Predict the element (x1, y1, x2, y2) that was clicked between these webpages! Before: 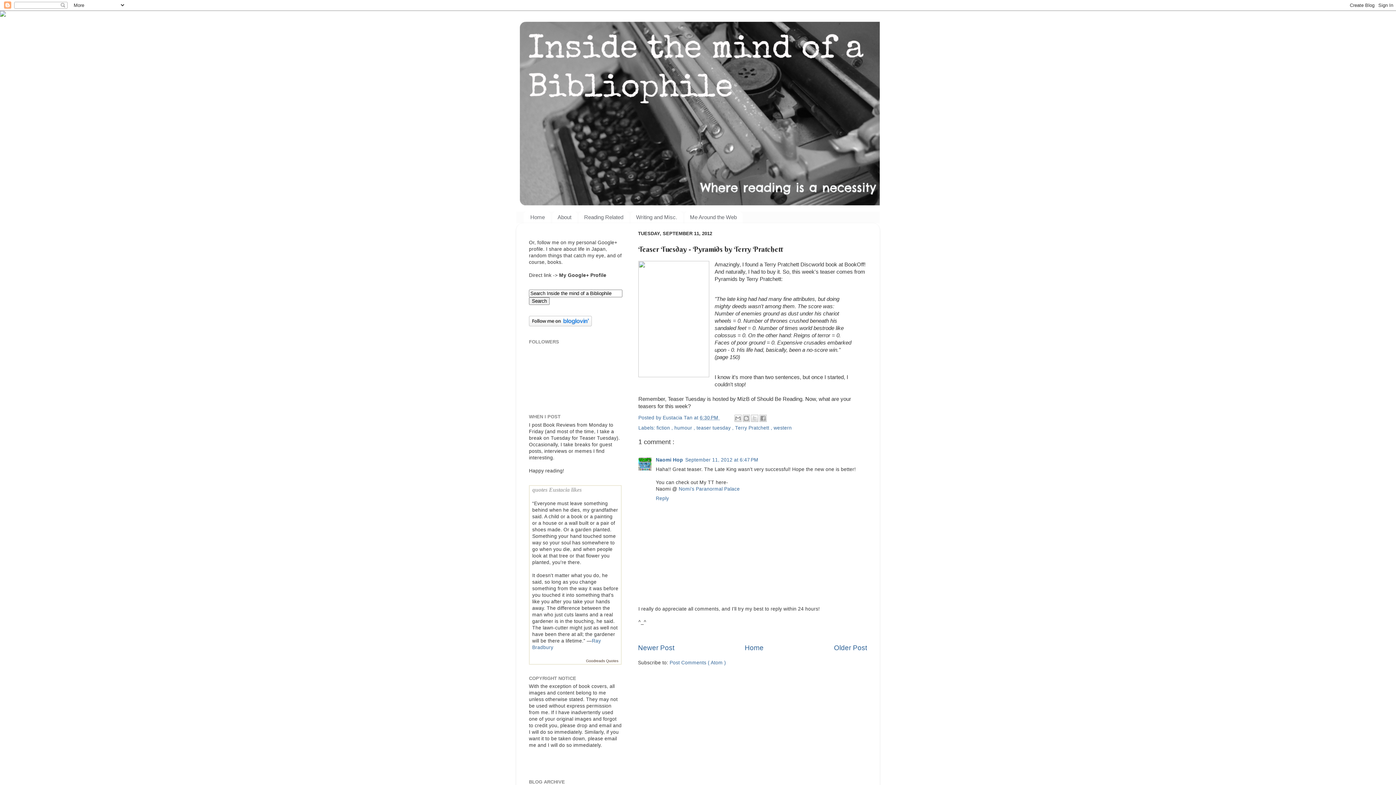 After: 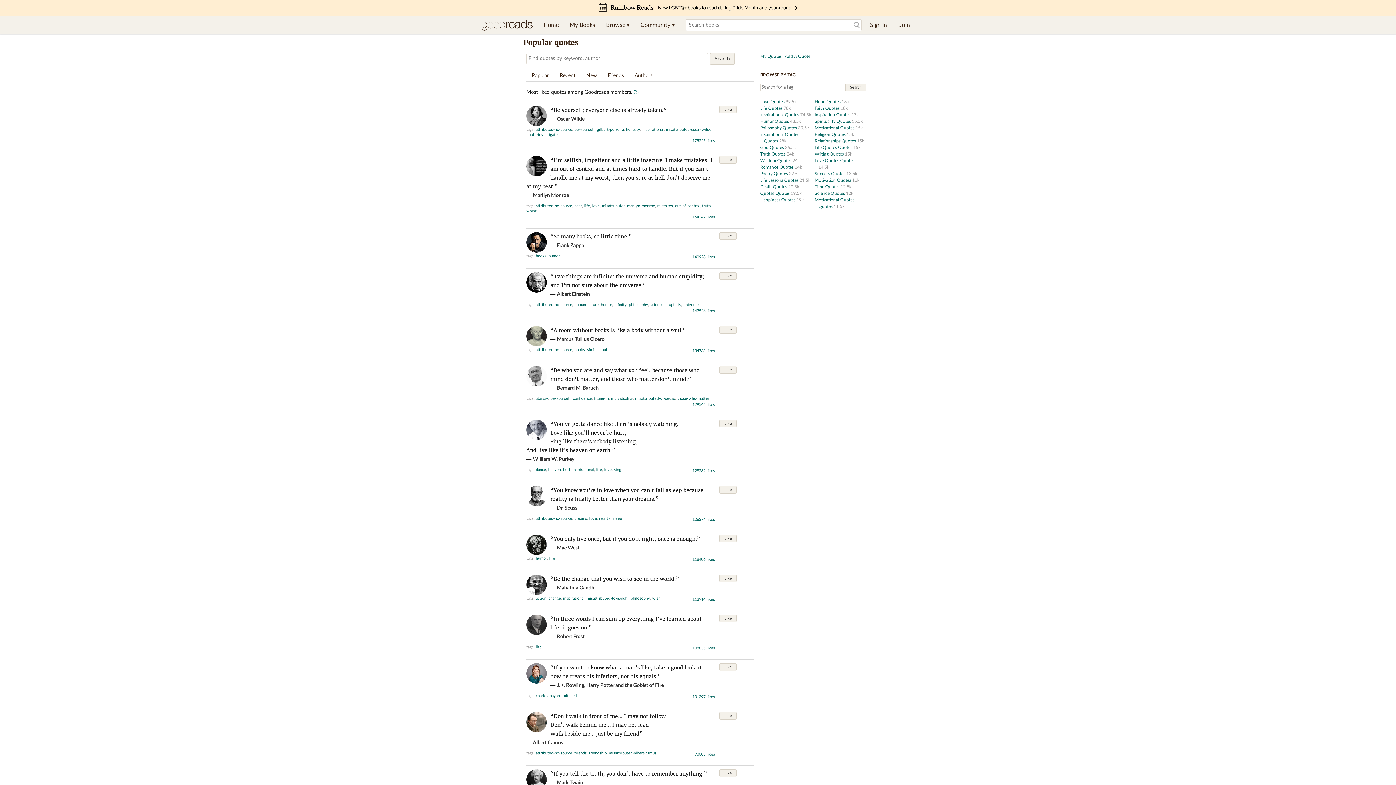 Action: bbox: (586, 659, 618, 663) label: Goodreads Quotes